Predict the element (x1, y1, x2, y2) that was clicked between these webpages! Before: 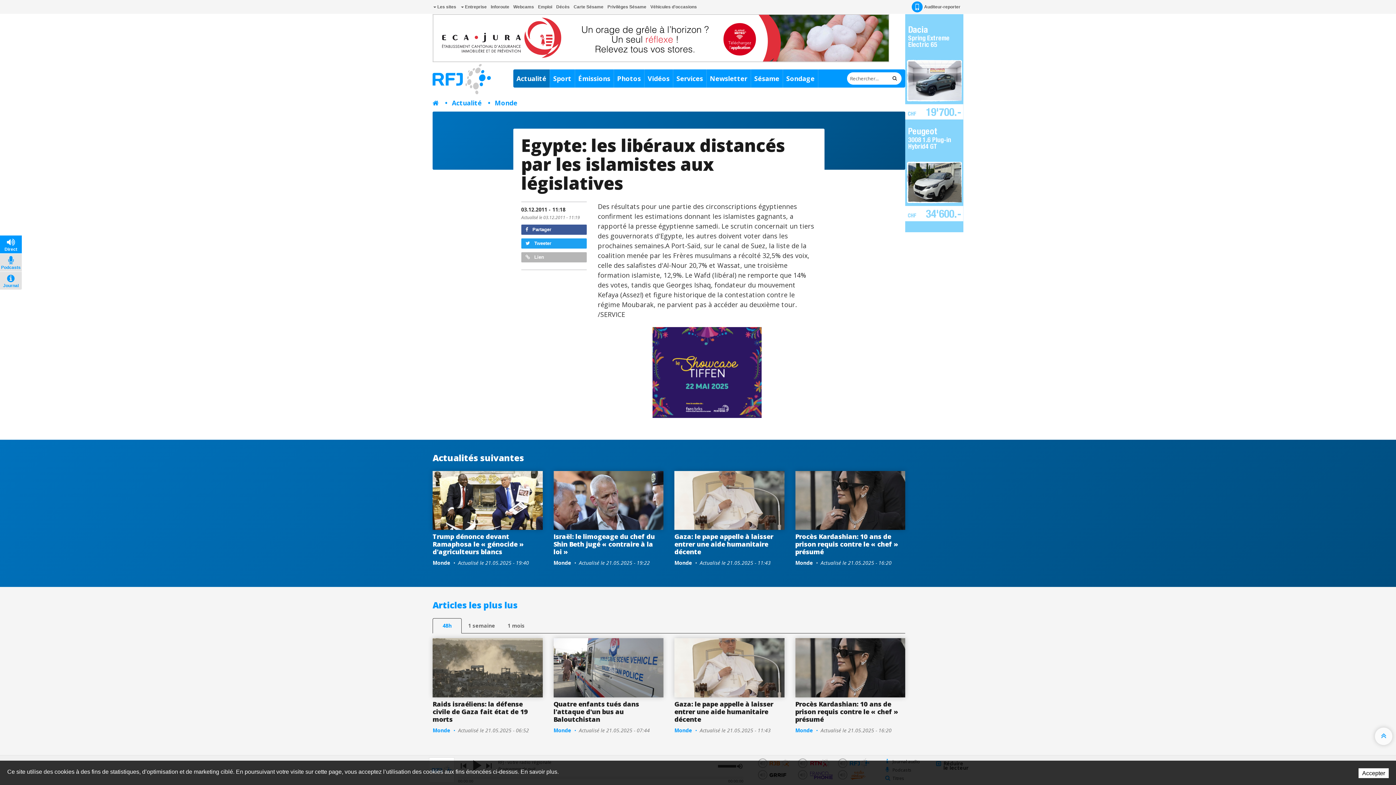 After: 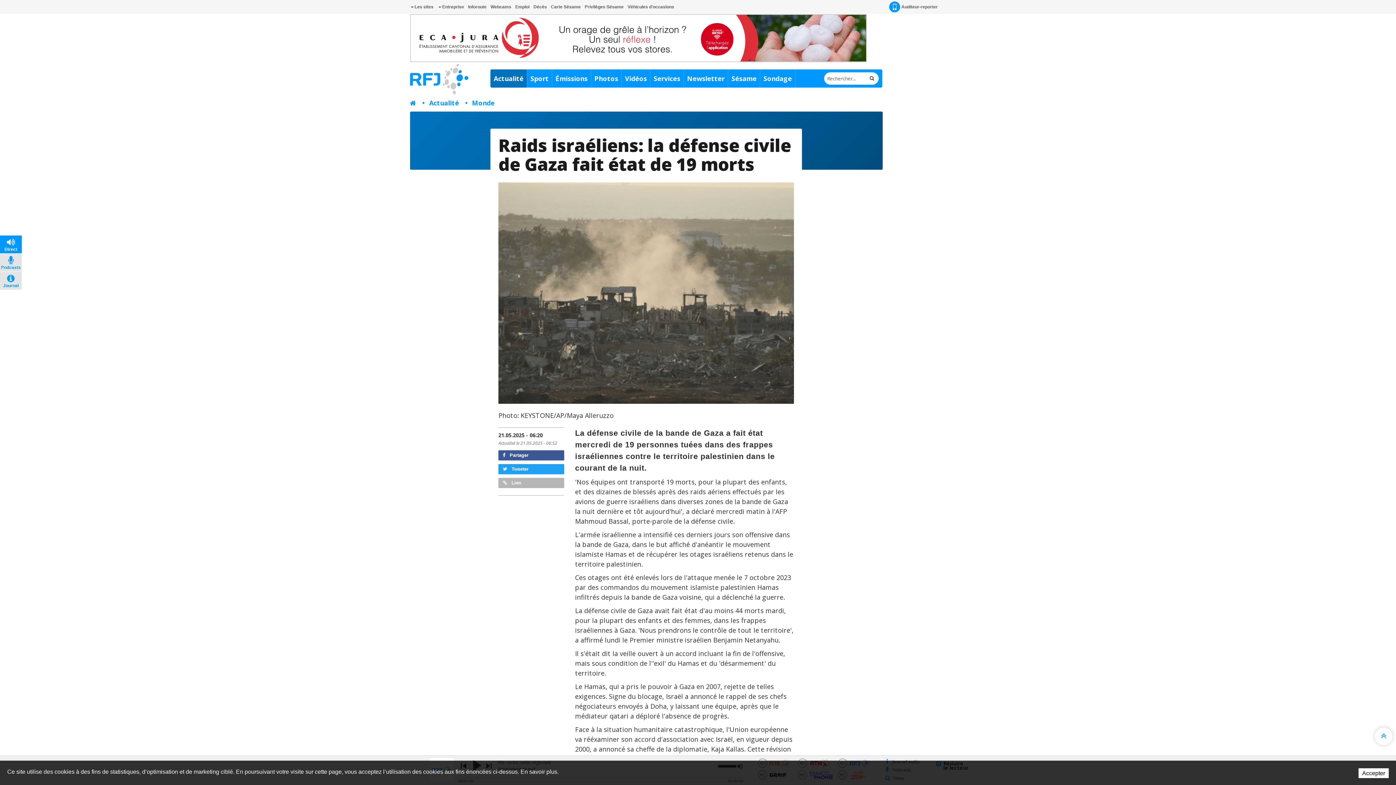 Action: bbox: (432, 638, 542, 697)